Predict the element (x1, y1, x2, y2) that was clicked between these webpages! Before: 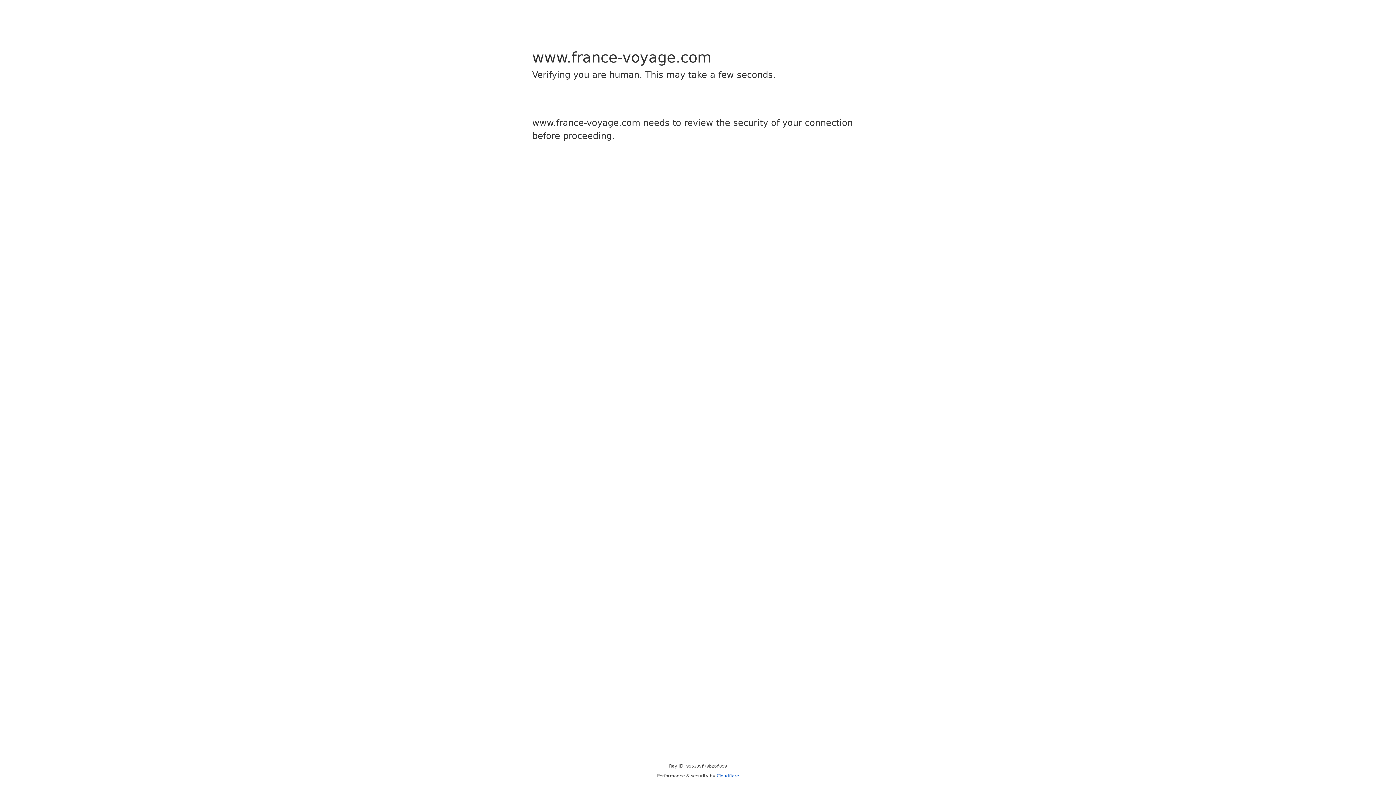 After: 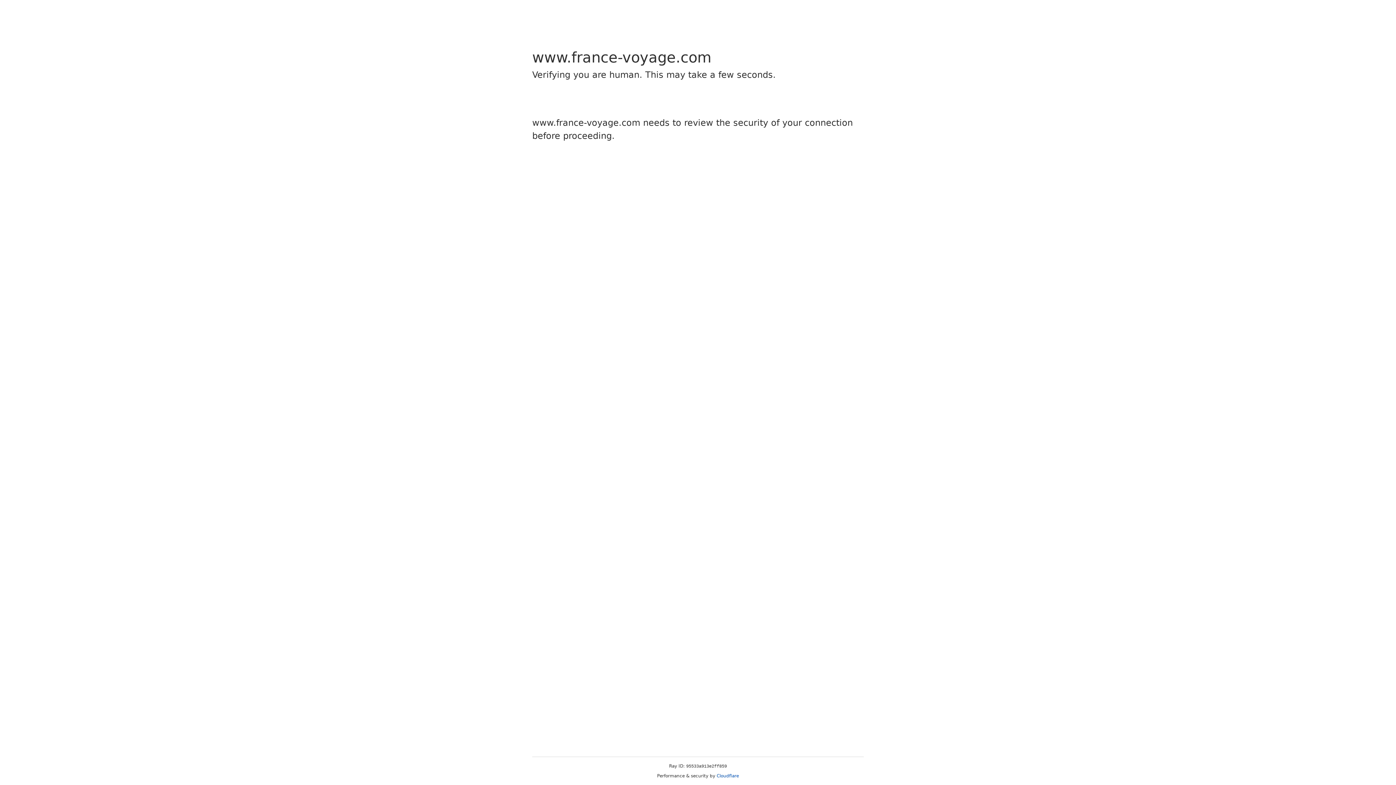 Action: label: Cloudflare bbox: (716, 773, 739, 778)